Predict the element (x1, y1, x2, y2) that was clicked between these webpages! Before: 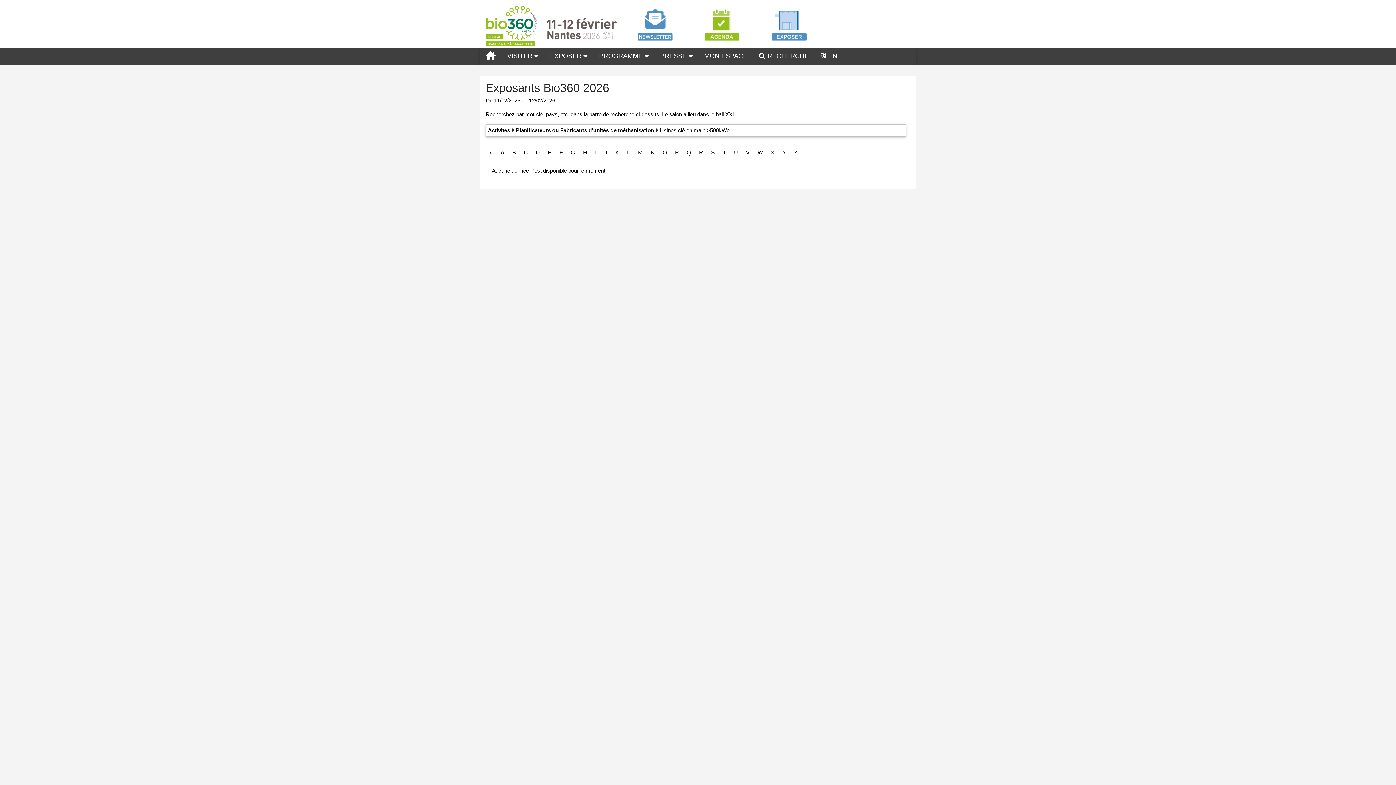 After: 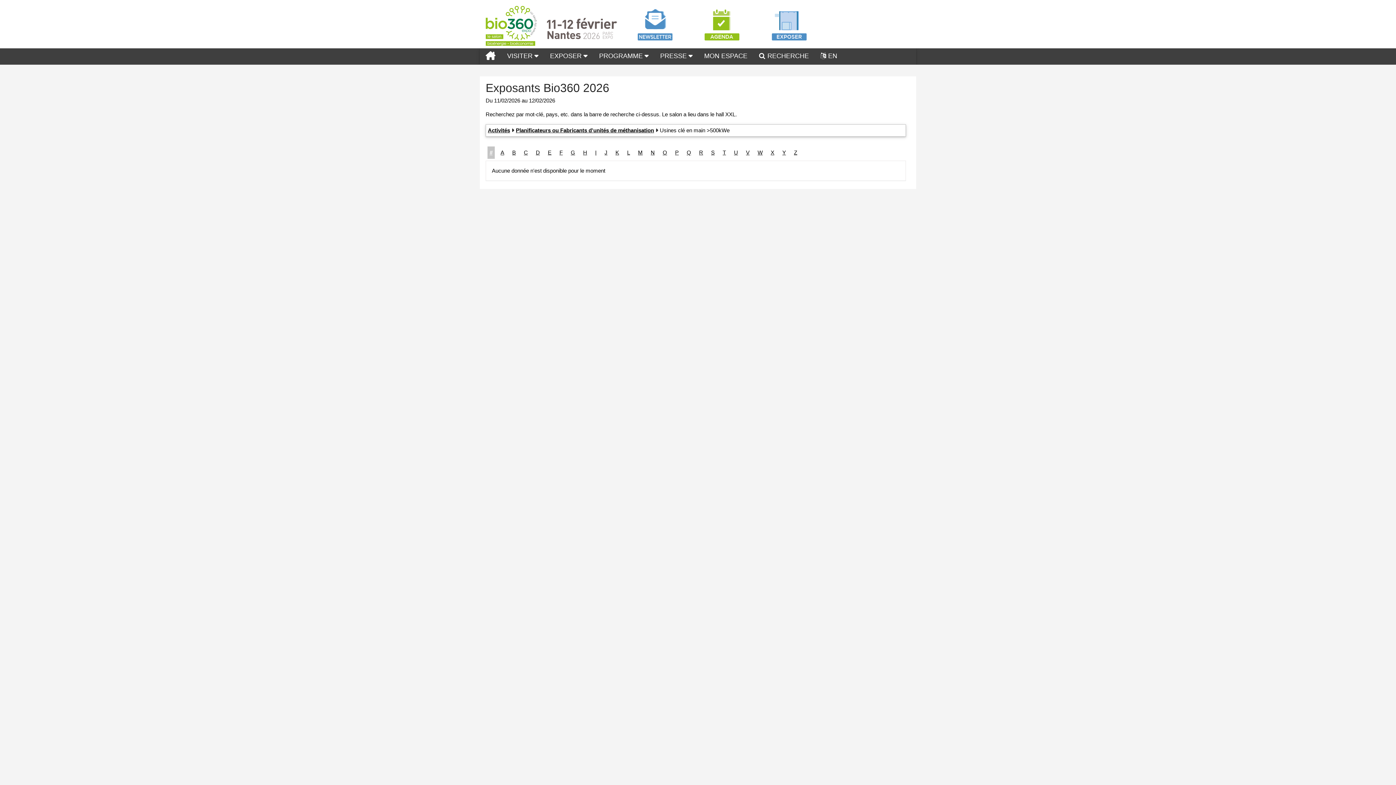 Action: bbox: (487, 146, 494, 158) label: #